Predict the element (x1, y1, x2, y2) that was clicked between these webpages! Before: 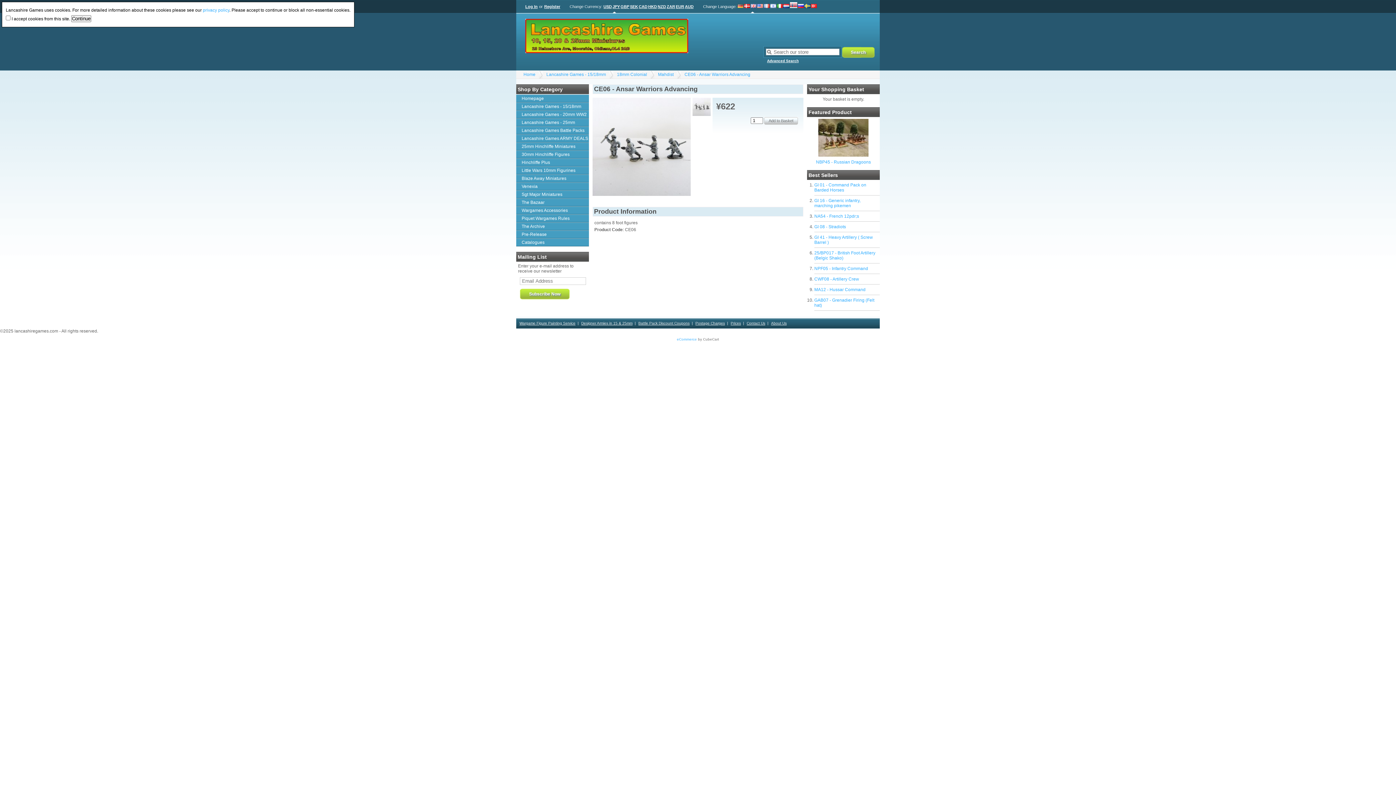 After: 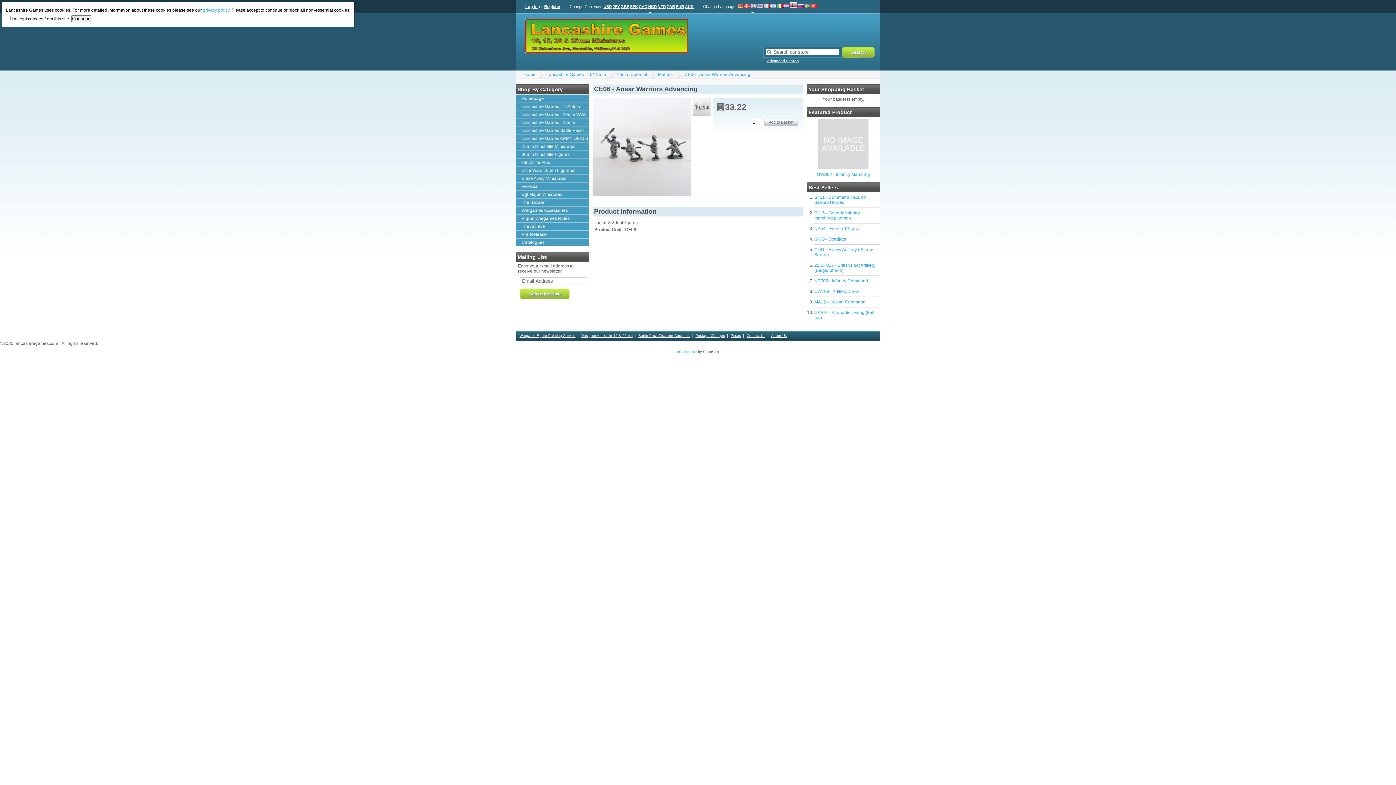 Action: bbox: (648, 0, 657, 13) label: HKD